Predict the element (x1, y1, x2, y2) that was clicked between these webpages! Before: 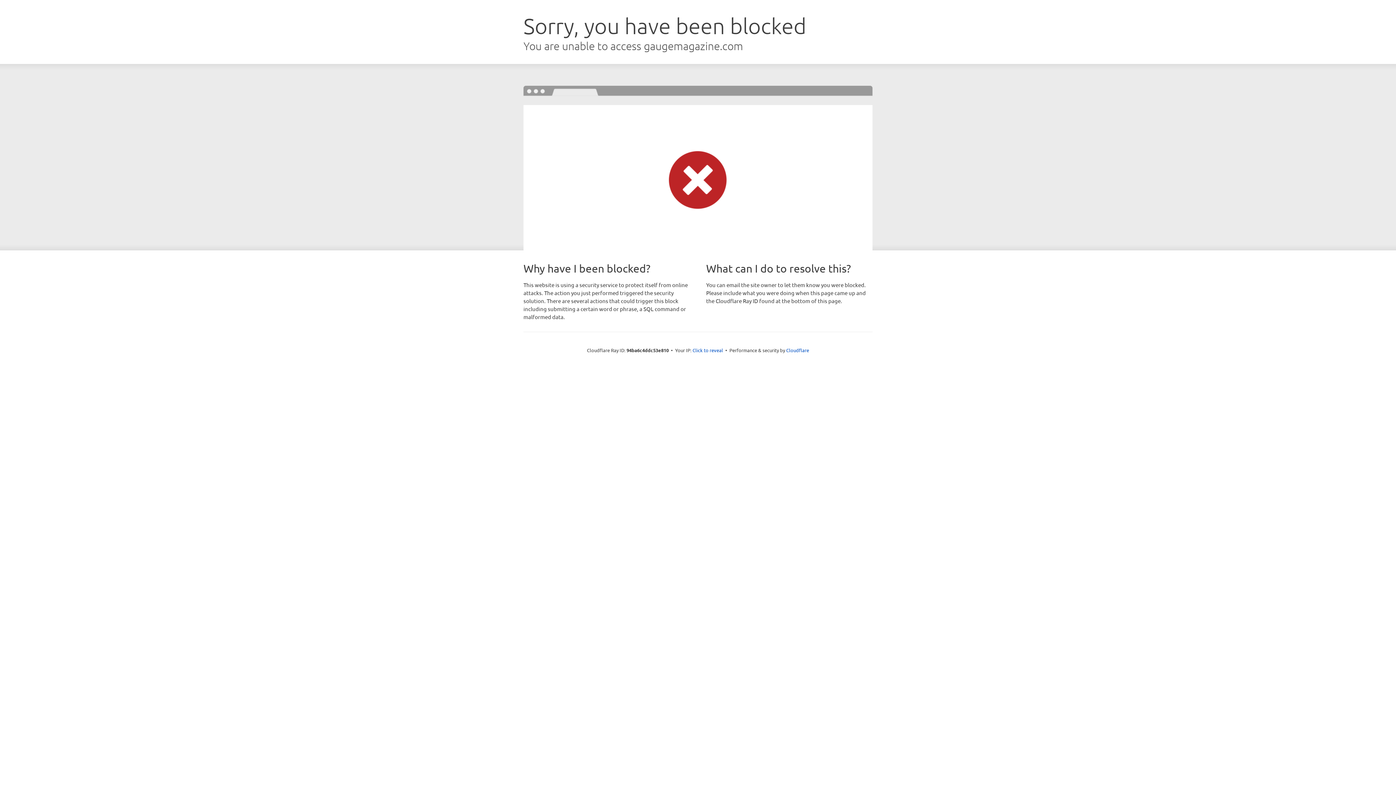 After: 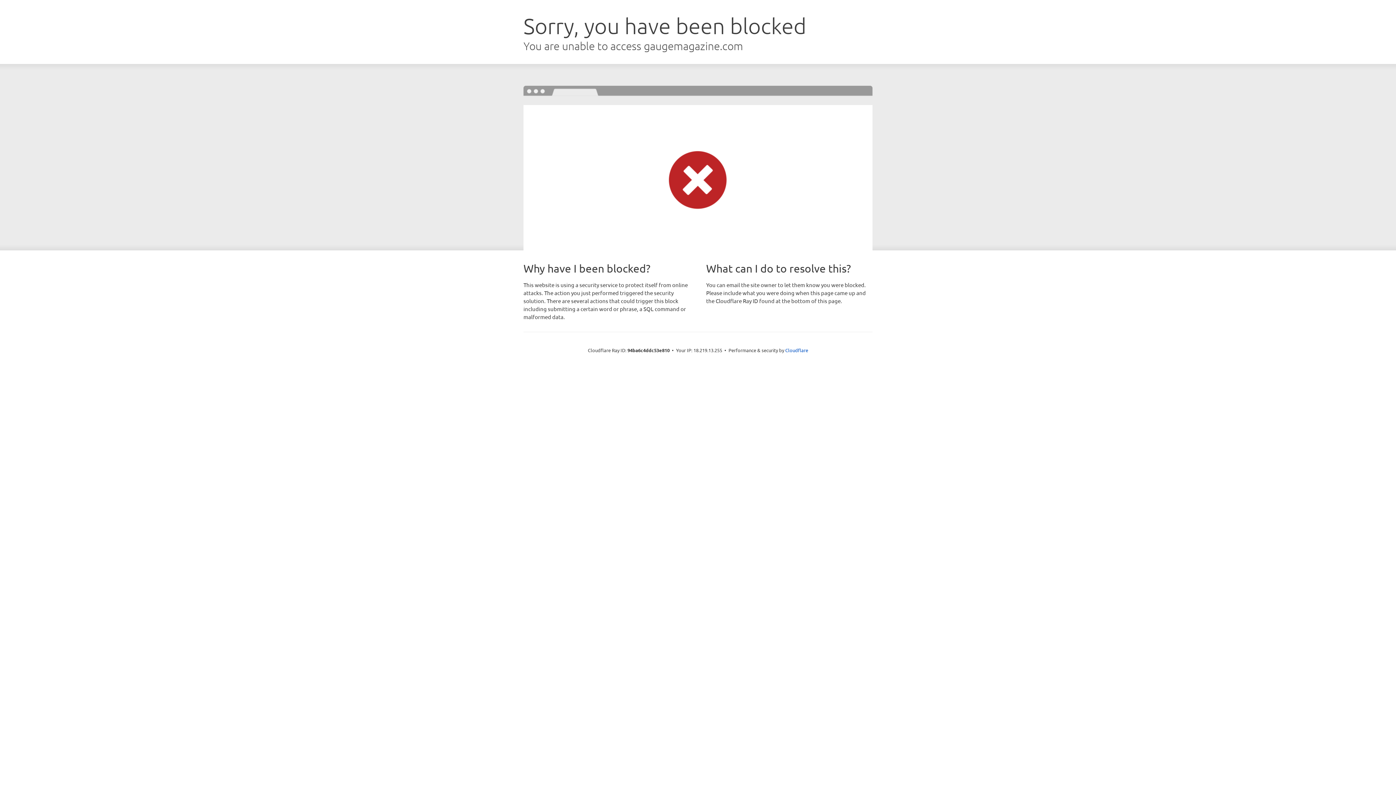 Action: bbox: (692, 346, 723, 353) label: Click to reveal